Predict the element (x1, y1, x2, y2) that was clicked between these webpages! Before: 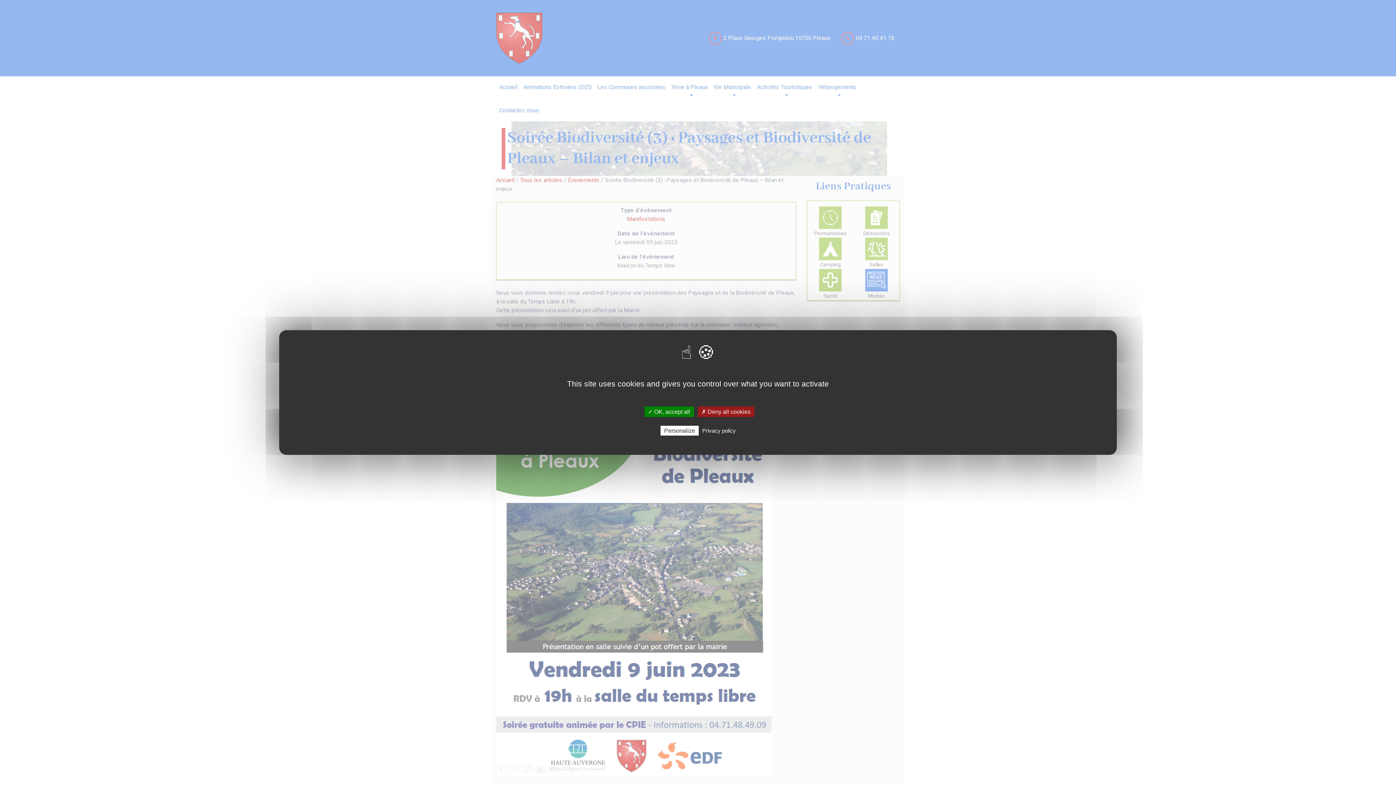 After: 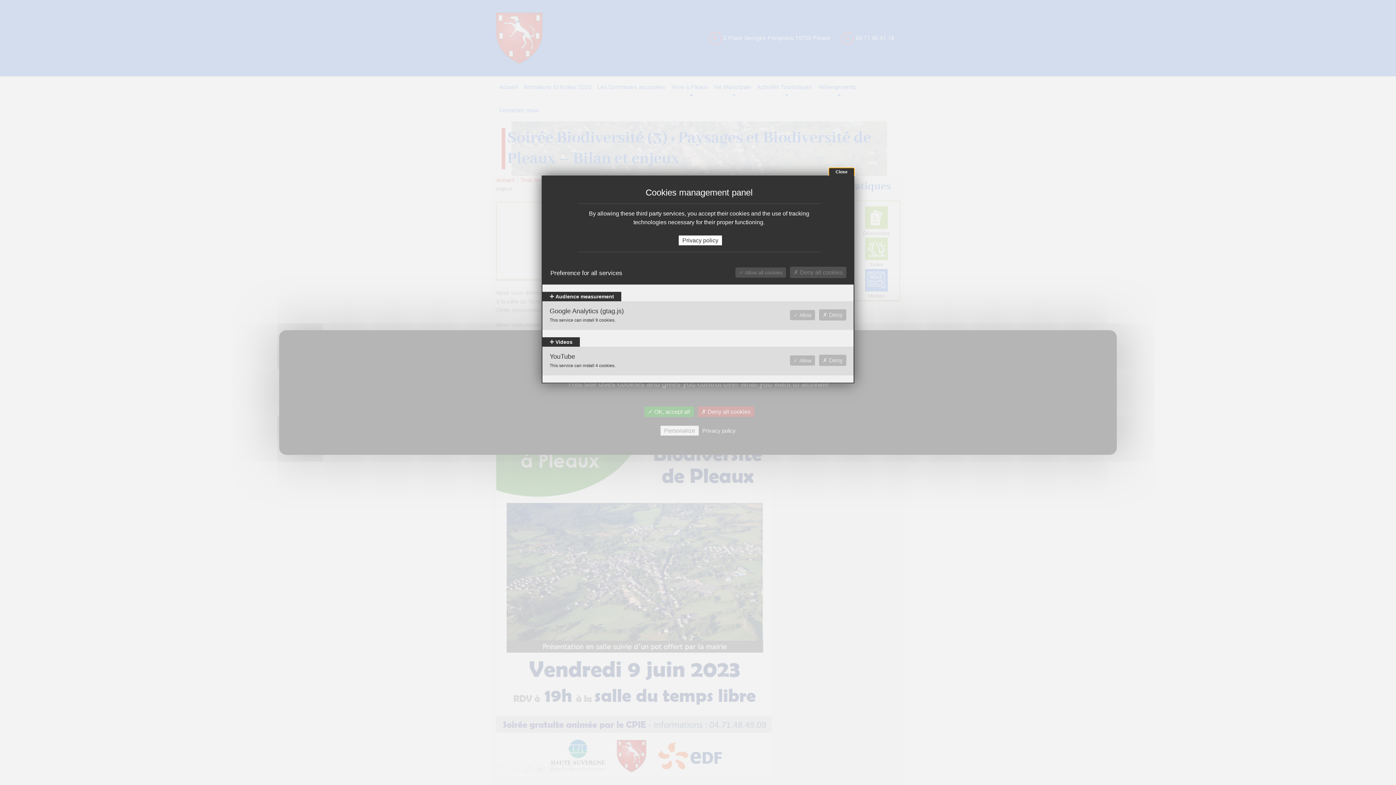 Action: bbox: (660, 426, 698, 435) label: Personalize